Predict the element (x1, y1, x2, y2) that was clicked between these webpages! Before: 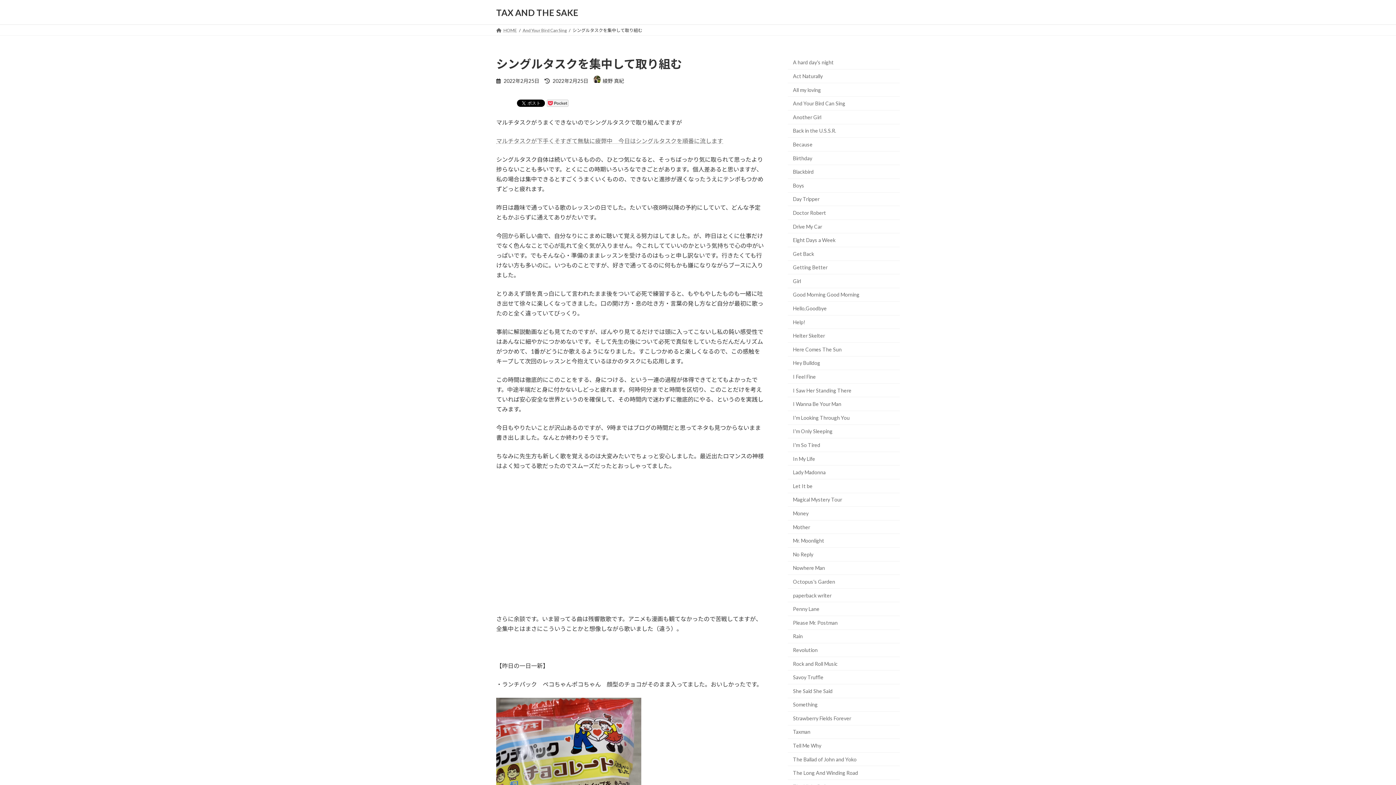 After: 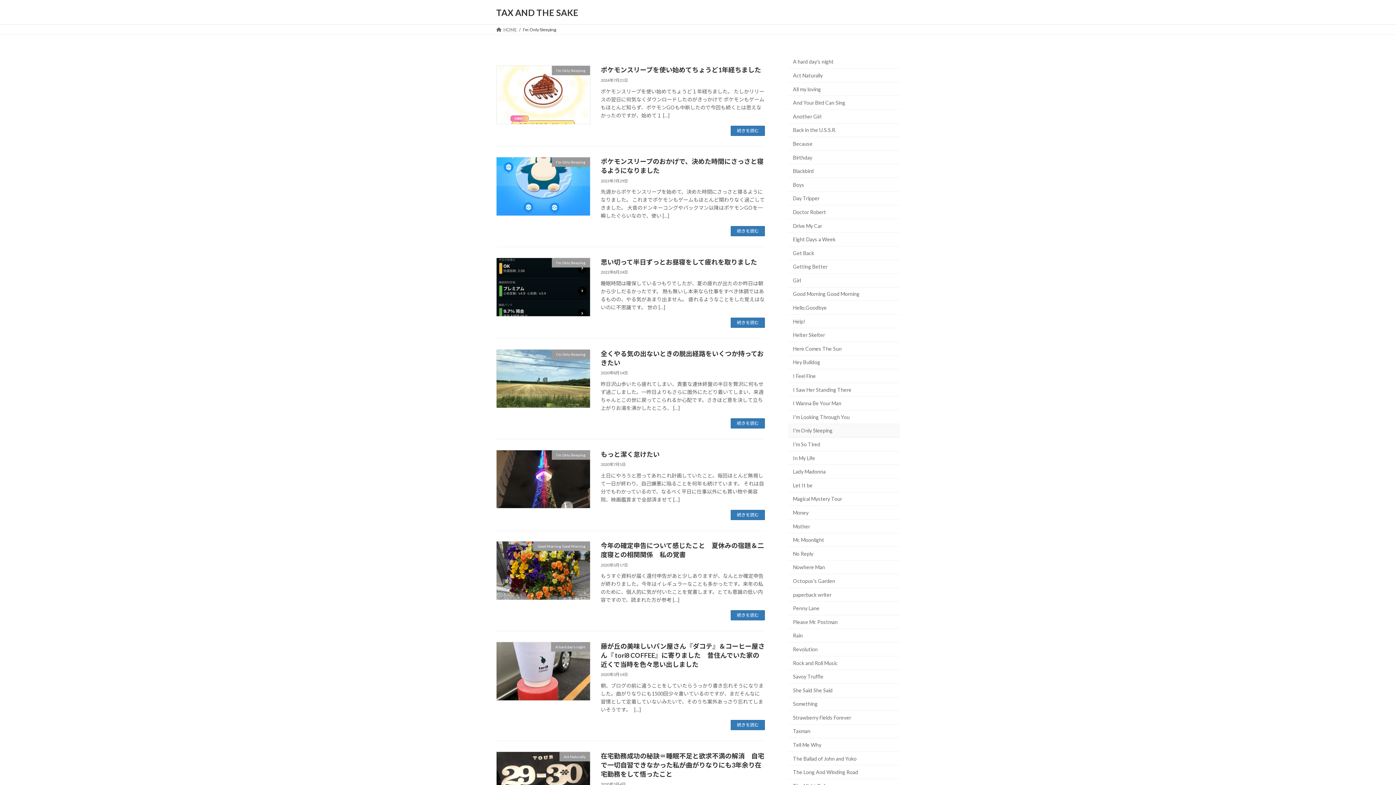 Action: label: I'm Only Sleeping bbox: (788, 424, 900, 438)